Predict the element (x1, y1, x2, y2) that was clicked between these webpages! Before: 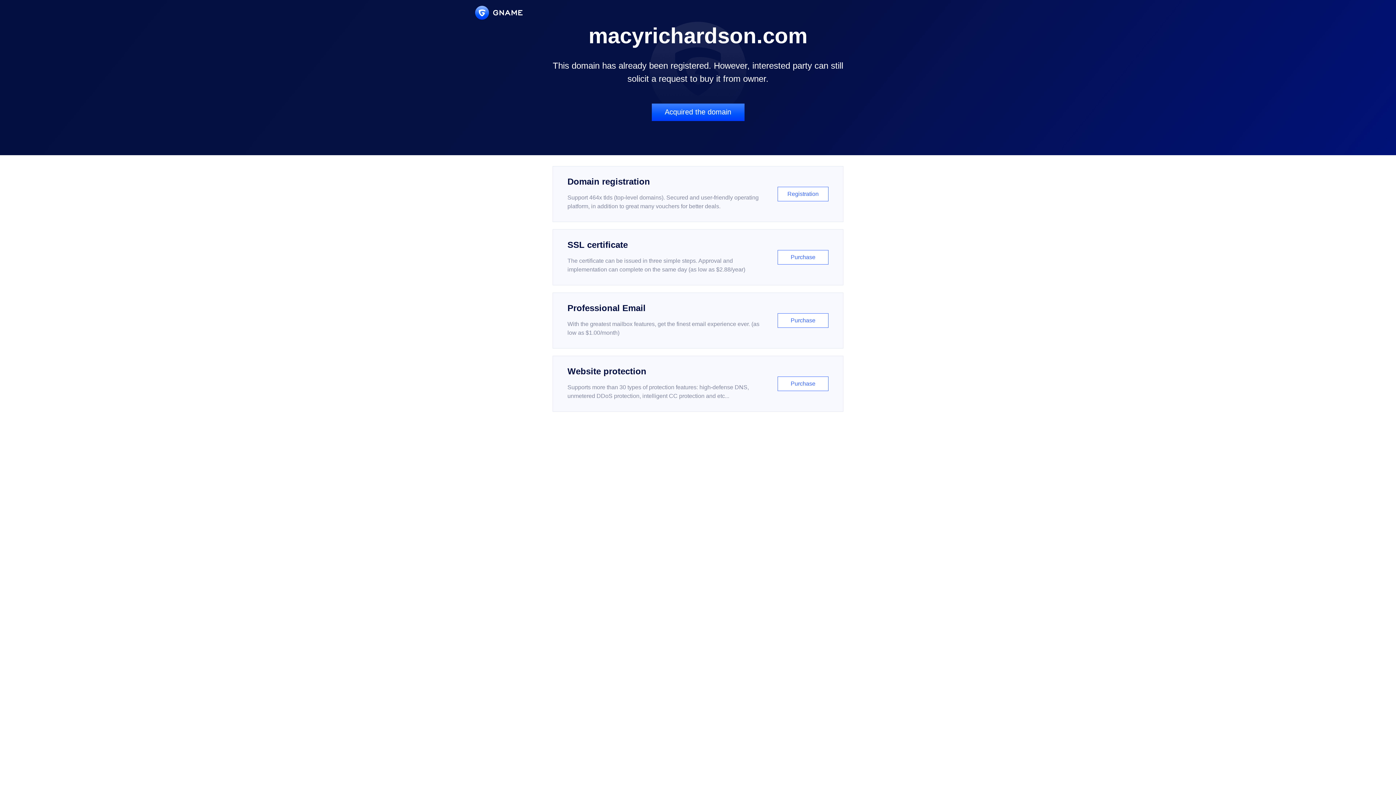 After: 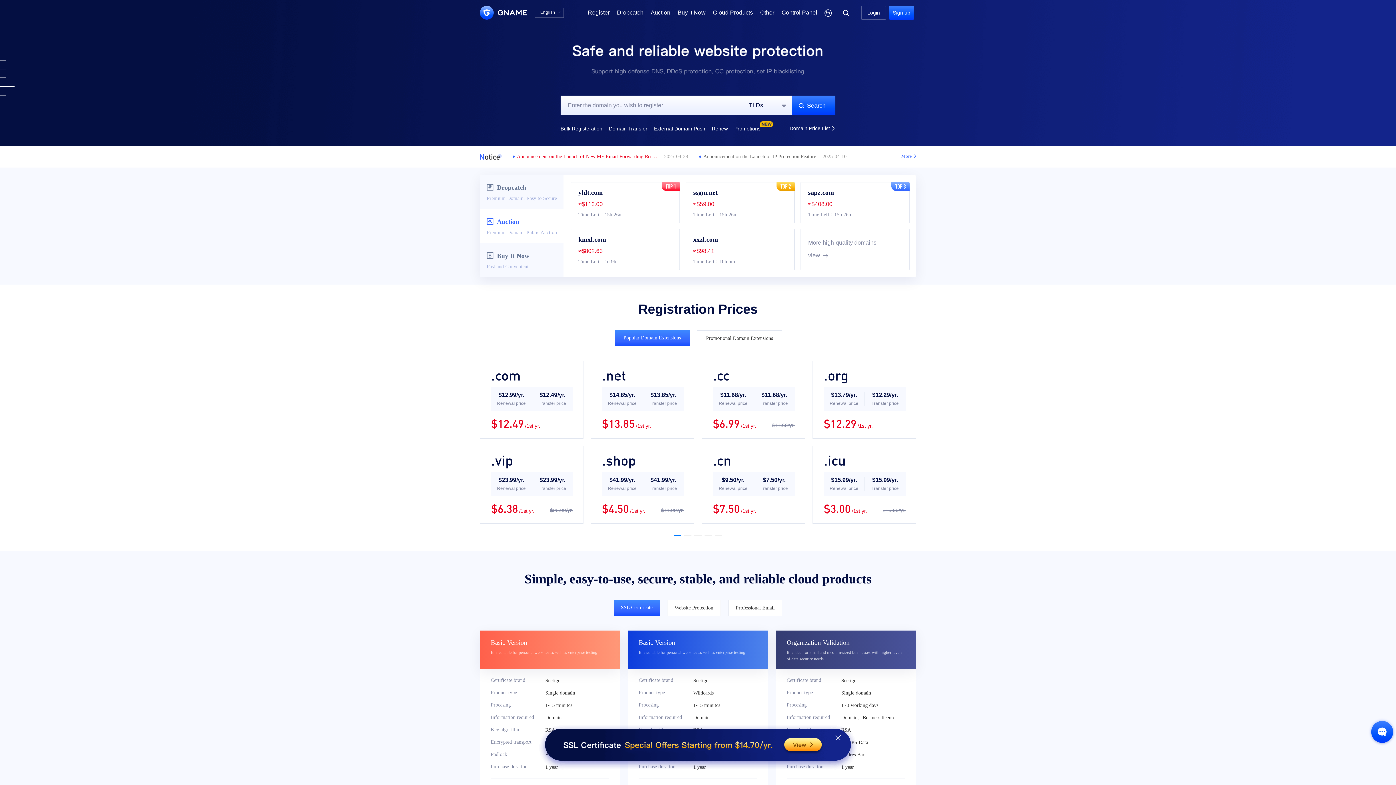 Action: bbox: (475, 5, 522, 19)